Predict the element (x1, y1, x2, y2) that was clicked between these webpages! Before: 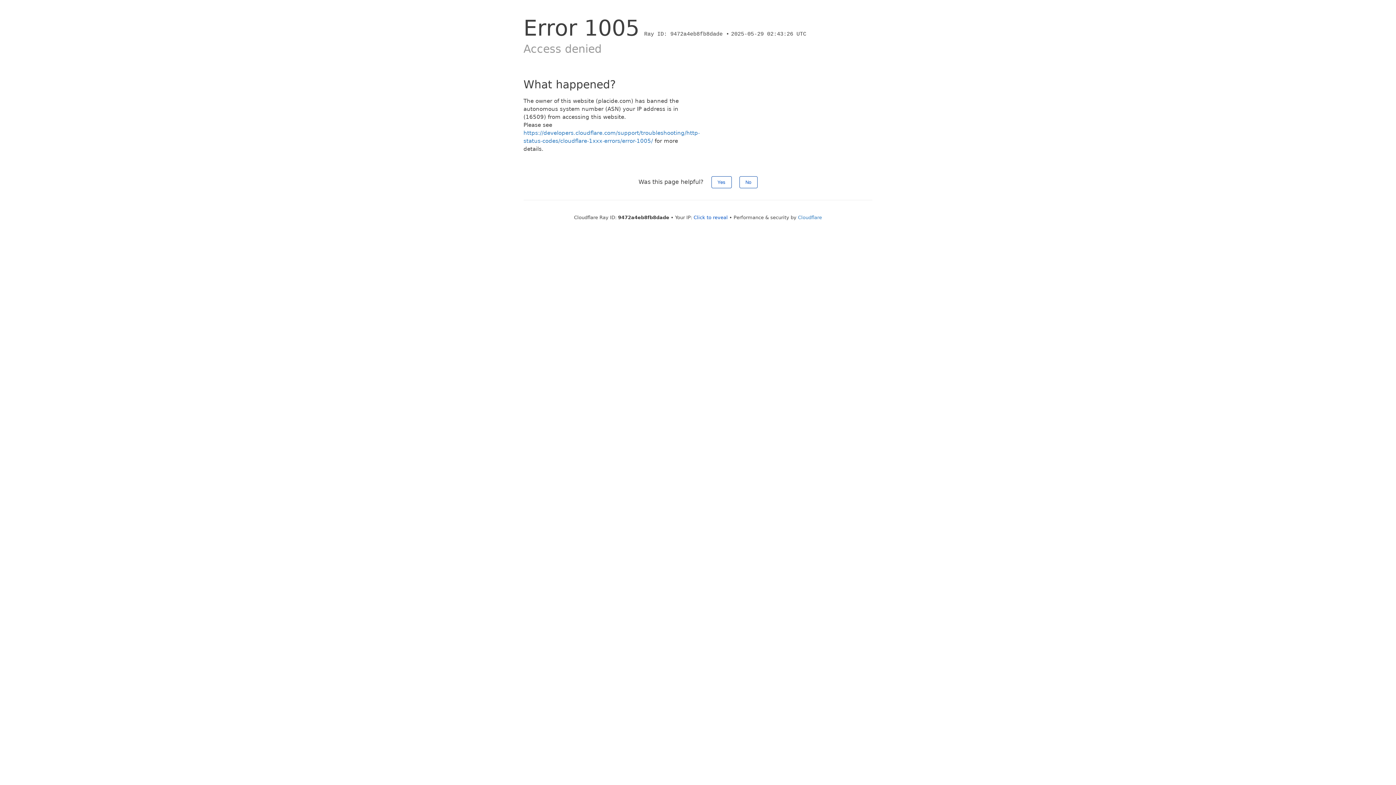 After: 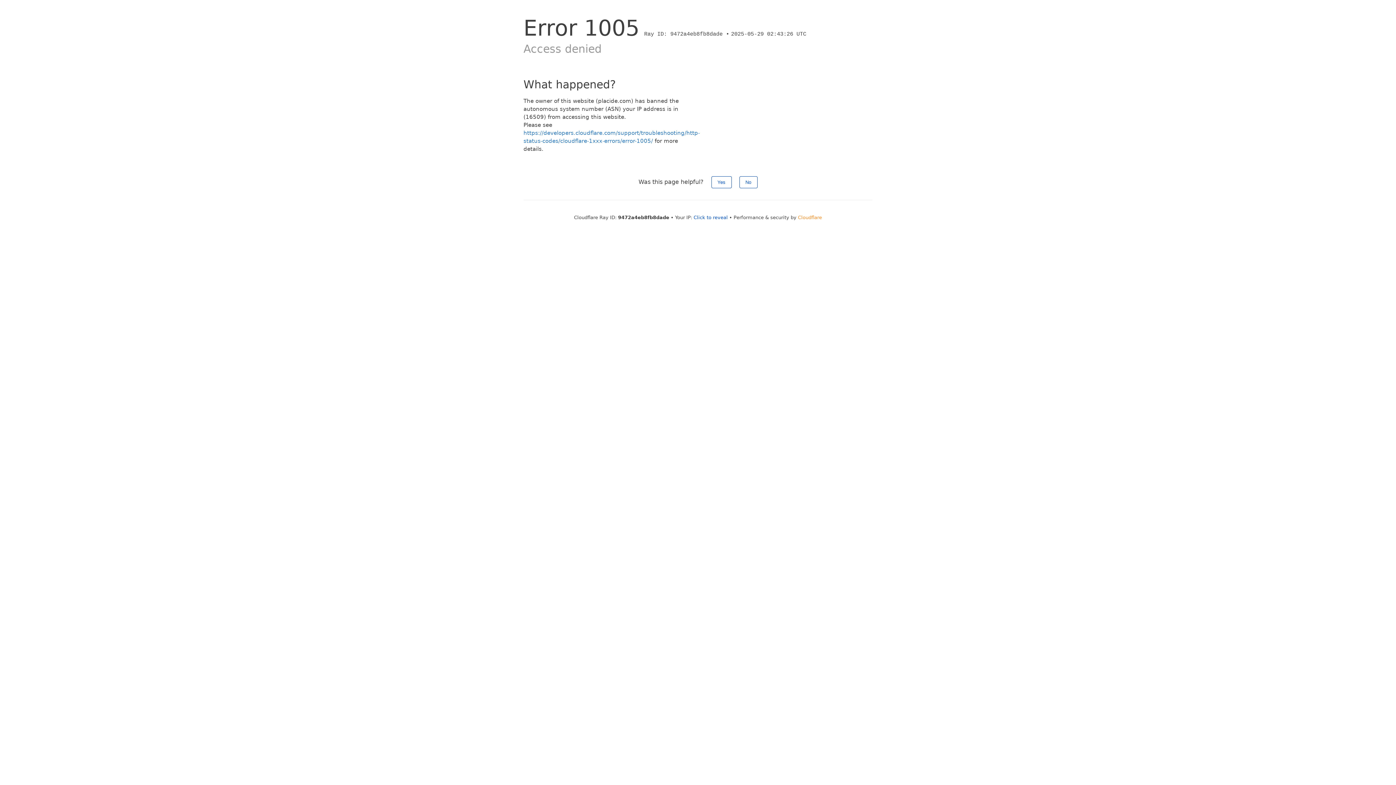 Action: bbox: (798, 214, 822, 220) label: Cloudflare